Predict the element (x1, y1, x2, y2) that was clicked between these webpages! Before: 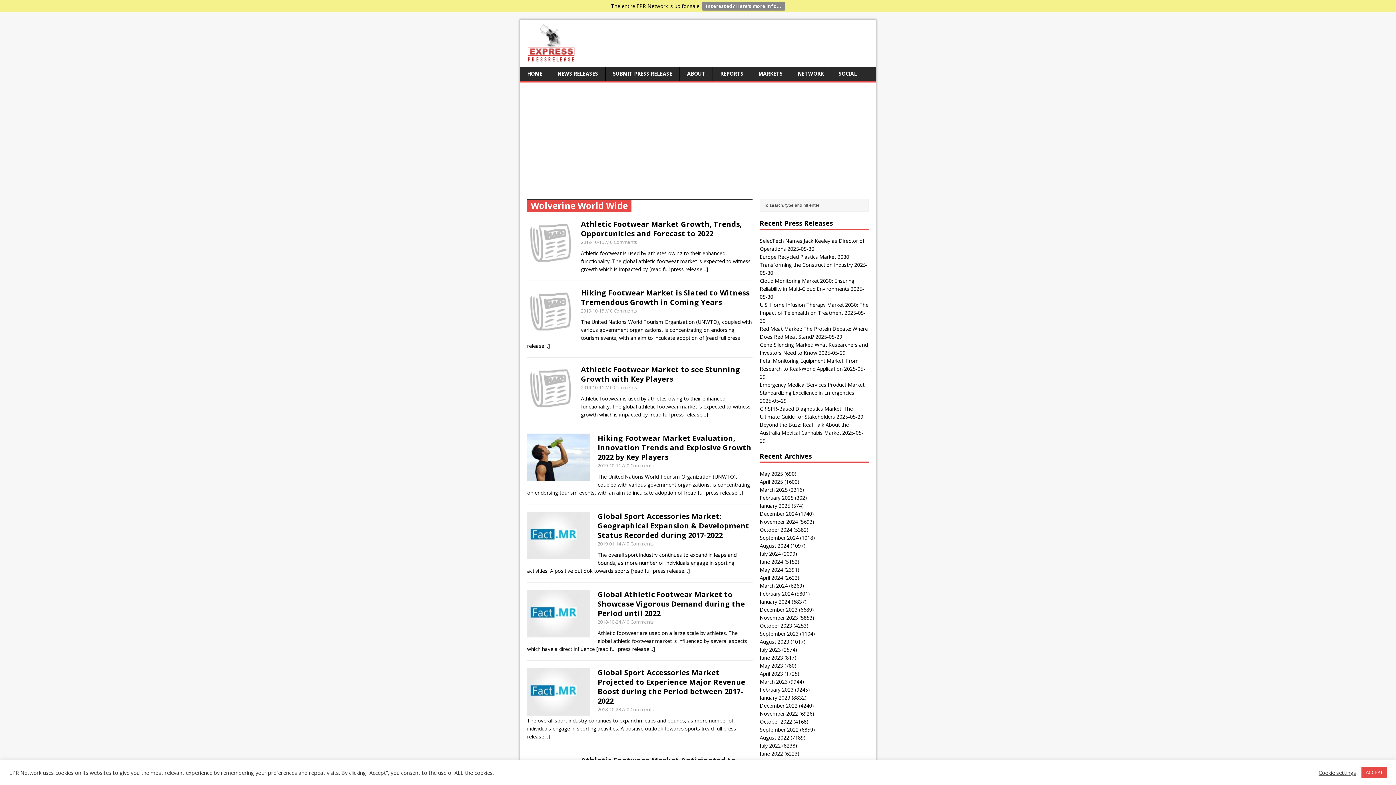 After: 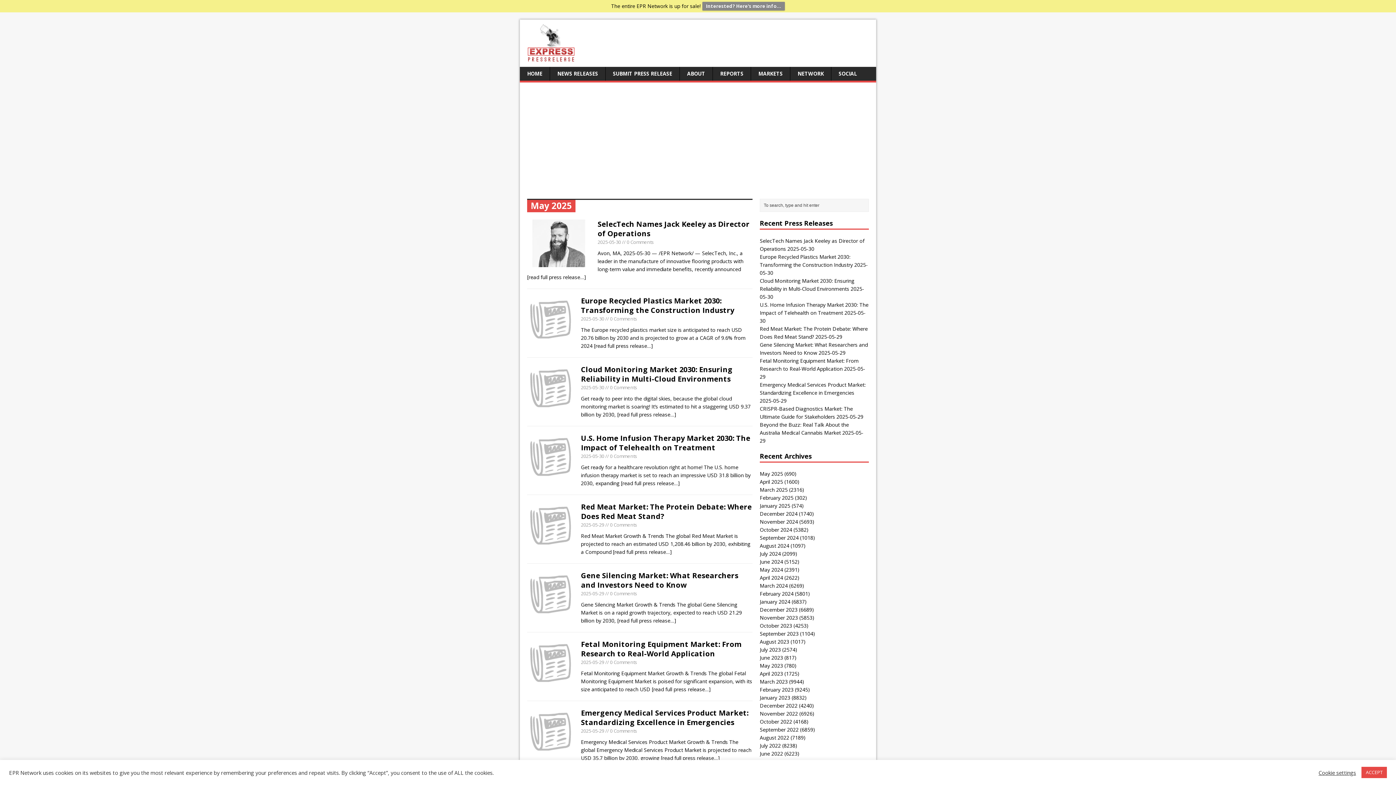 Action: bbox: (760, 470, 783, 477) label: May 2025